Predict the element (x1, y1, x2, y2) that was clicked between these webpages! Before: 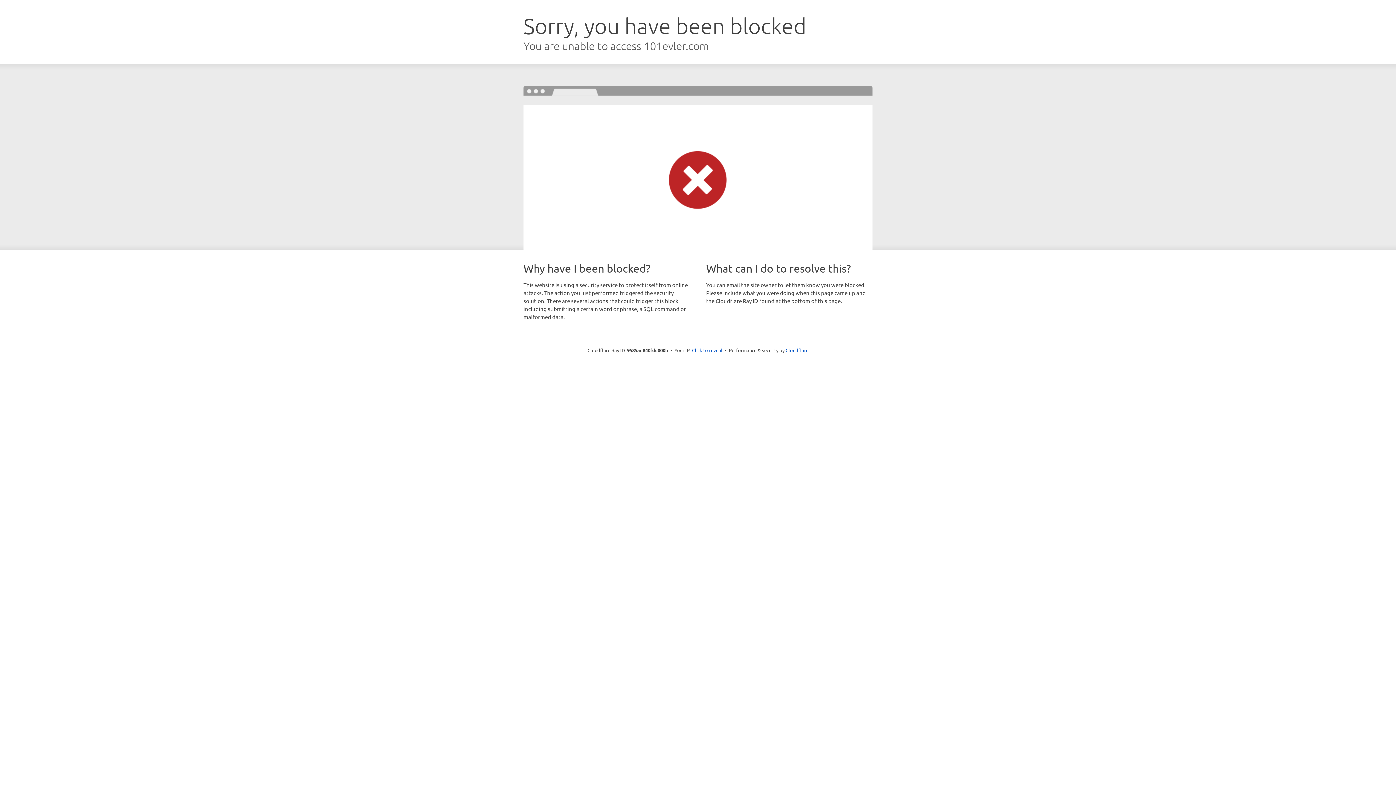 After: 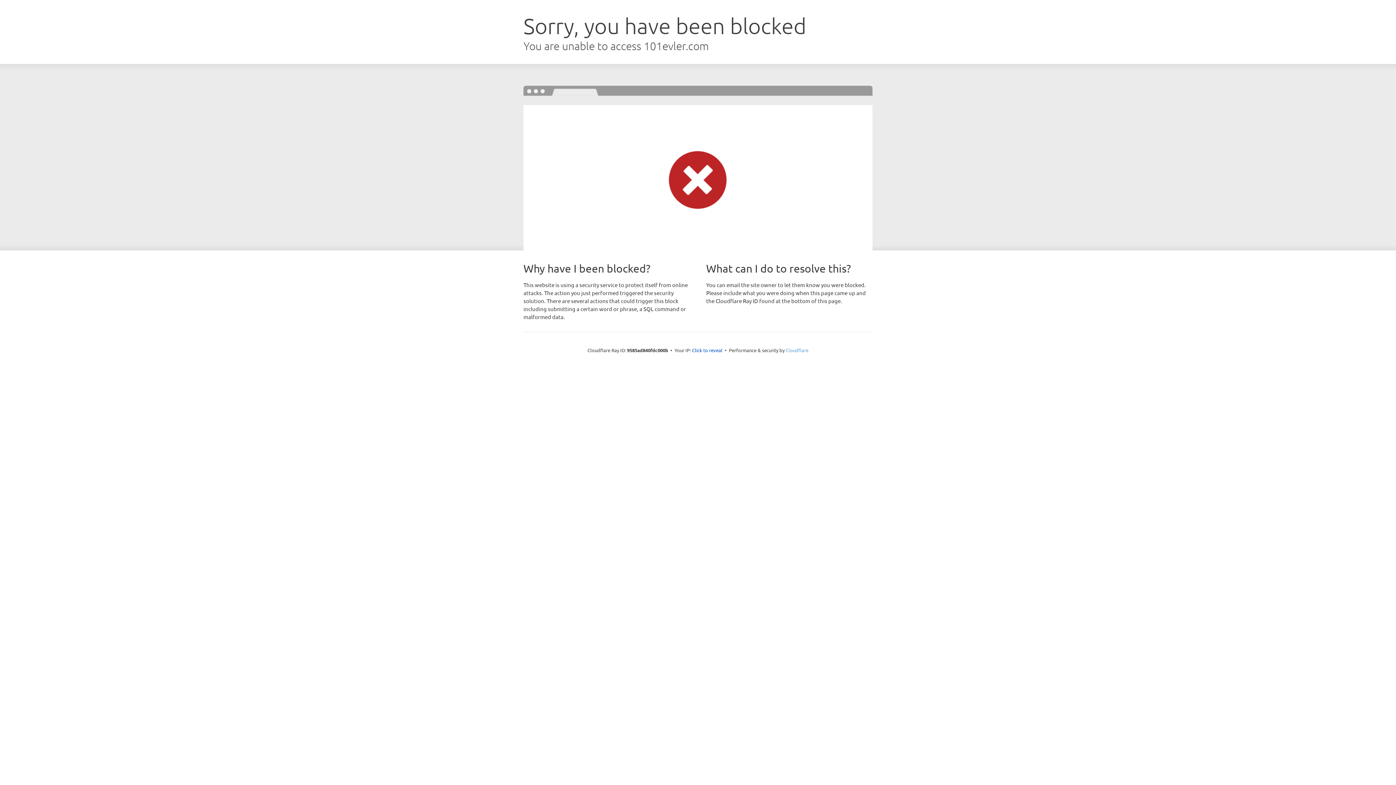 Action: bbox: (785, 347, 808, 353) label: Cloudflare